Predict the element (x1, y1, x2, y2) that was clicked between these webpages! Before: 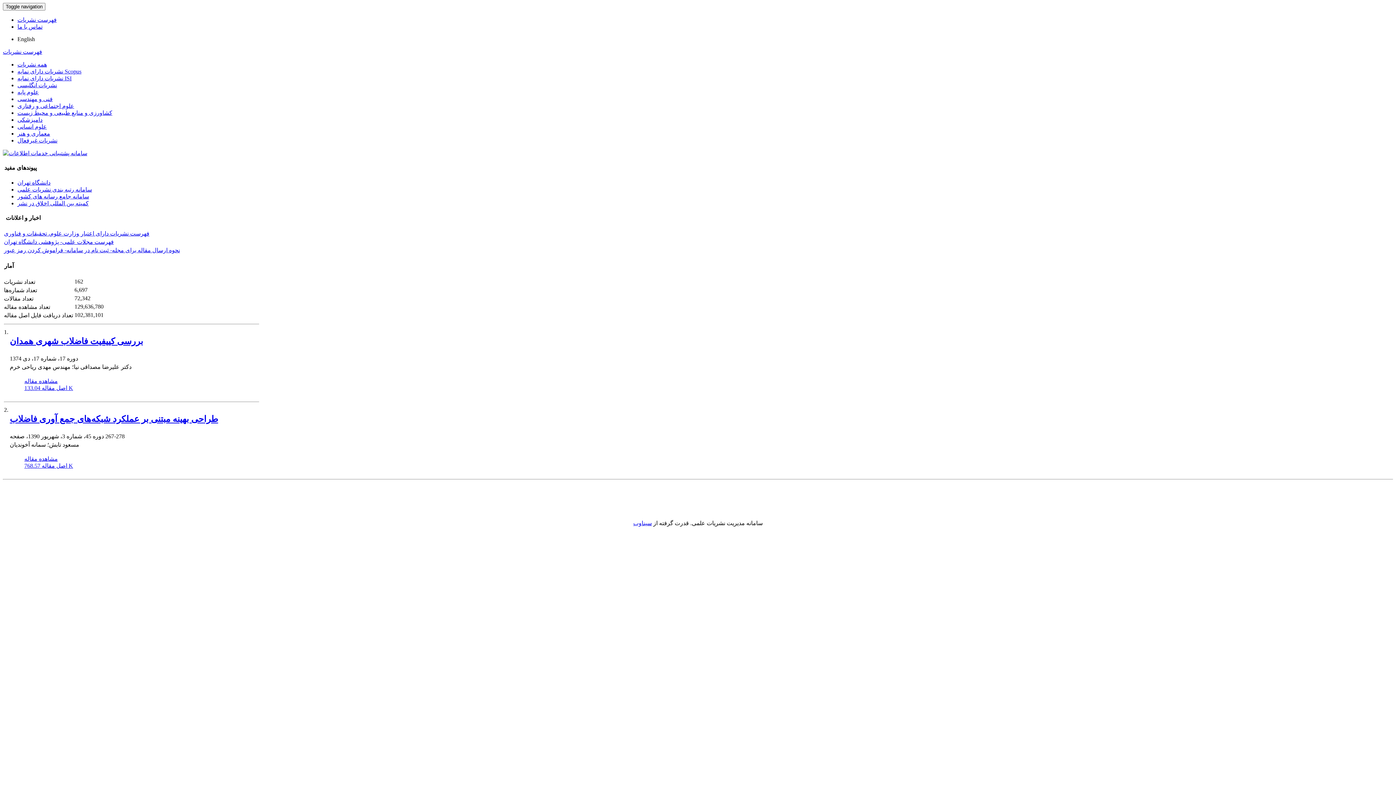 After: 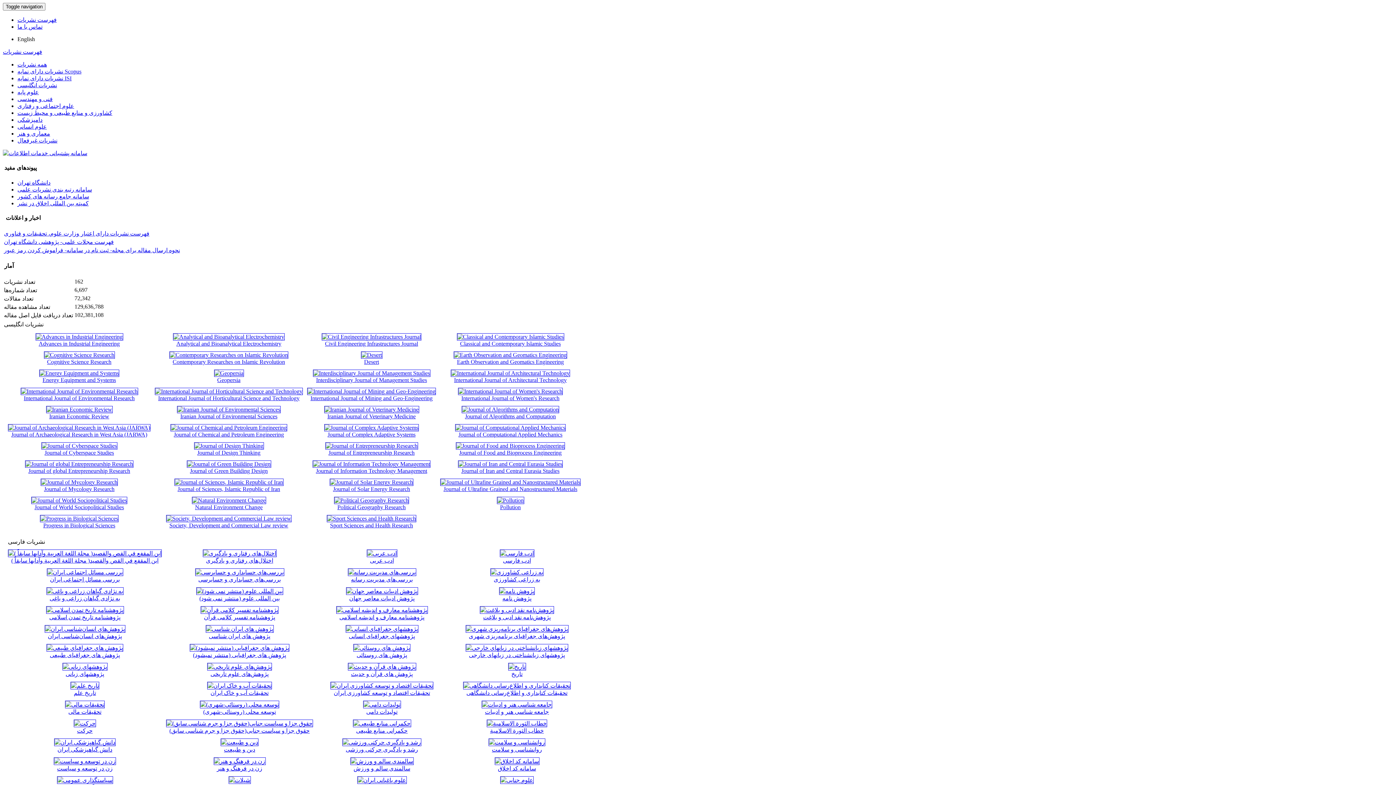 Action: bbox: (17, 16, 56, 22) label: فهرست نشریات